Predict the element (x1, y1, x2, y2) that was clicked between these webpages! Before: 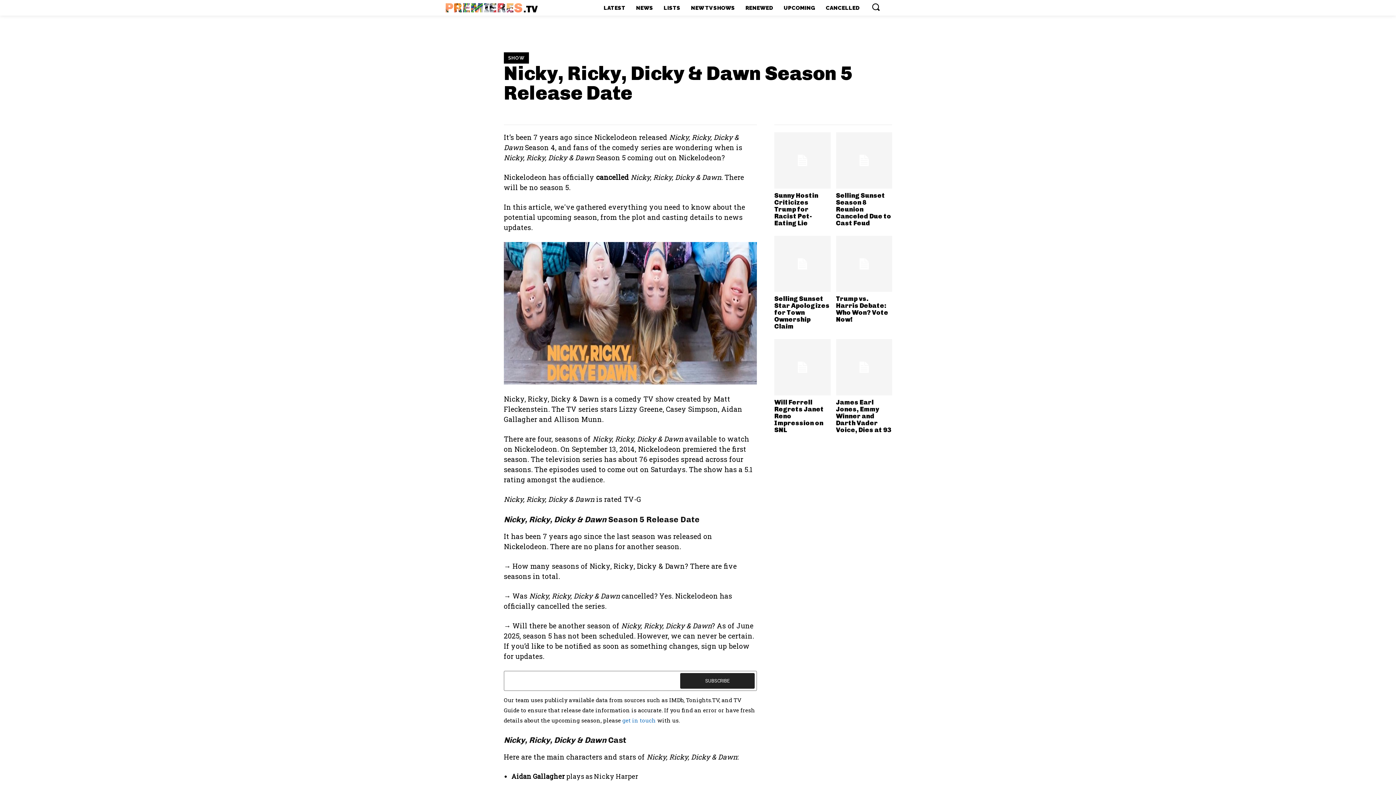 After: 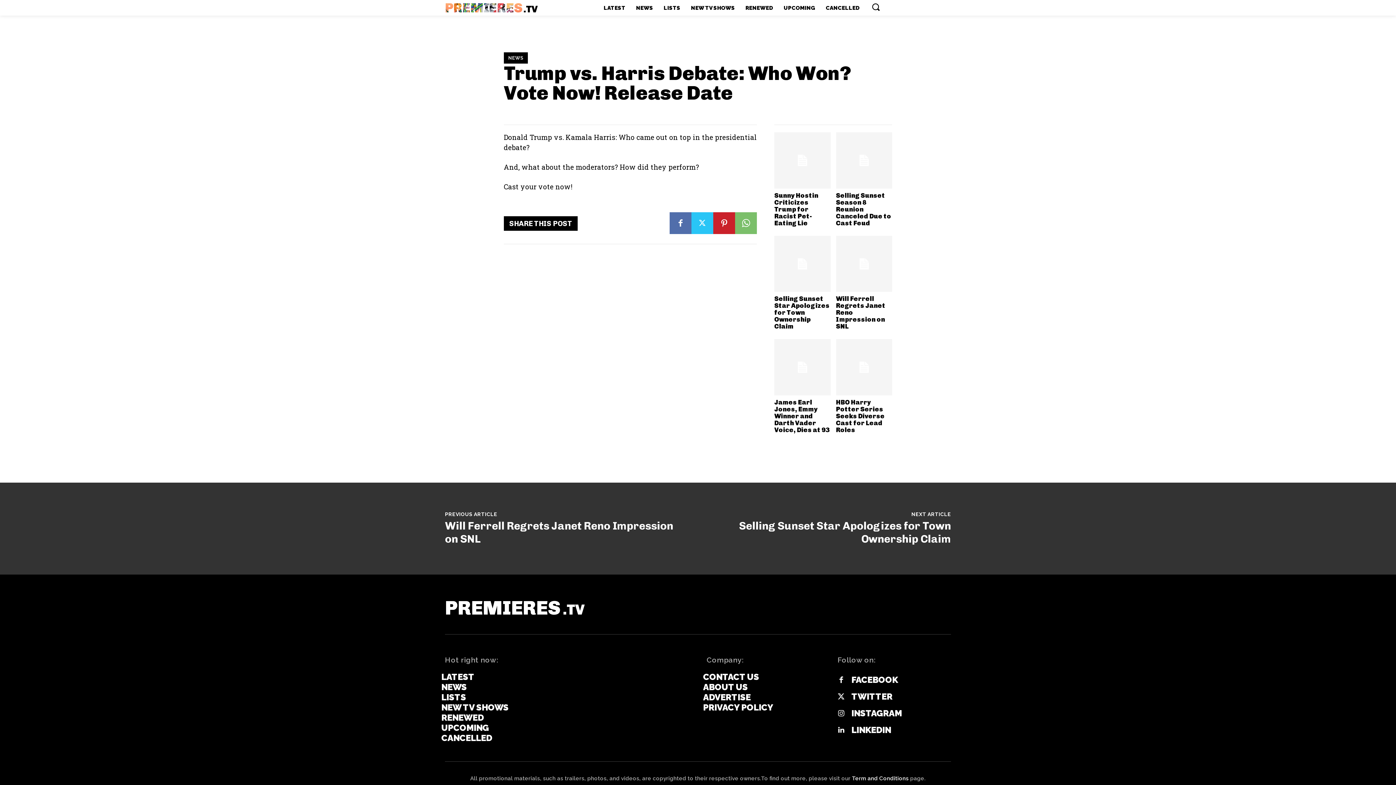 Action: bbox: (836, 294, 888, 323) label: Trump vs. Harris Debate: Who Won? Vote Now!